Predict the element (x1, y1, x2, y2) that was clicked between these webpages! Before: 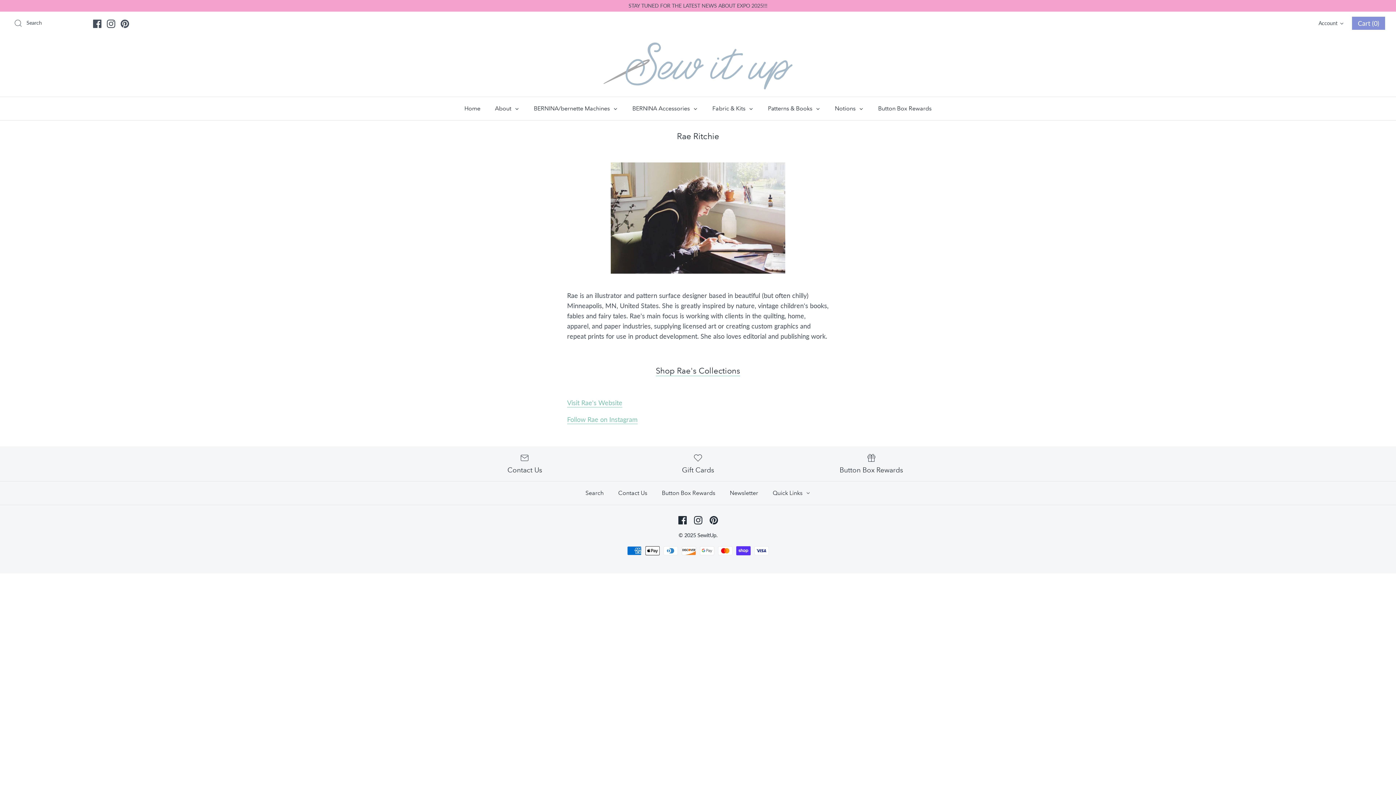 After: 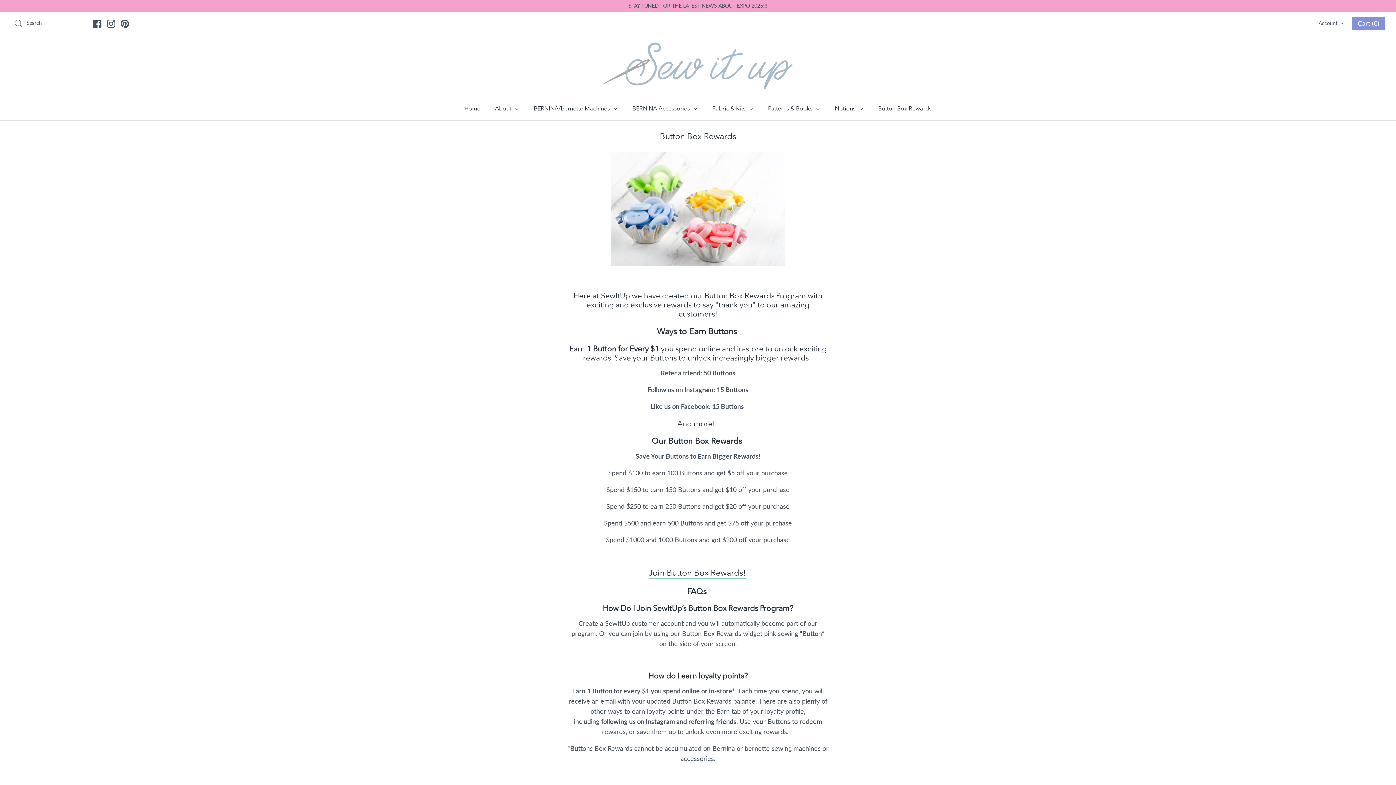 Action: label: Button Box Rewards bbox: (871, 97, 938, 120)